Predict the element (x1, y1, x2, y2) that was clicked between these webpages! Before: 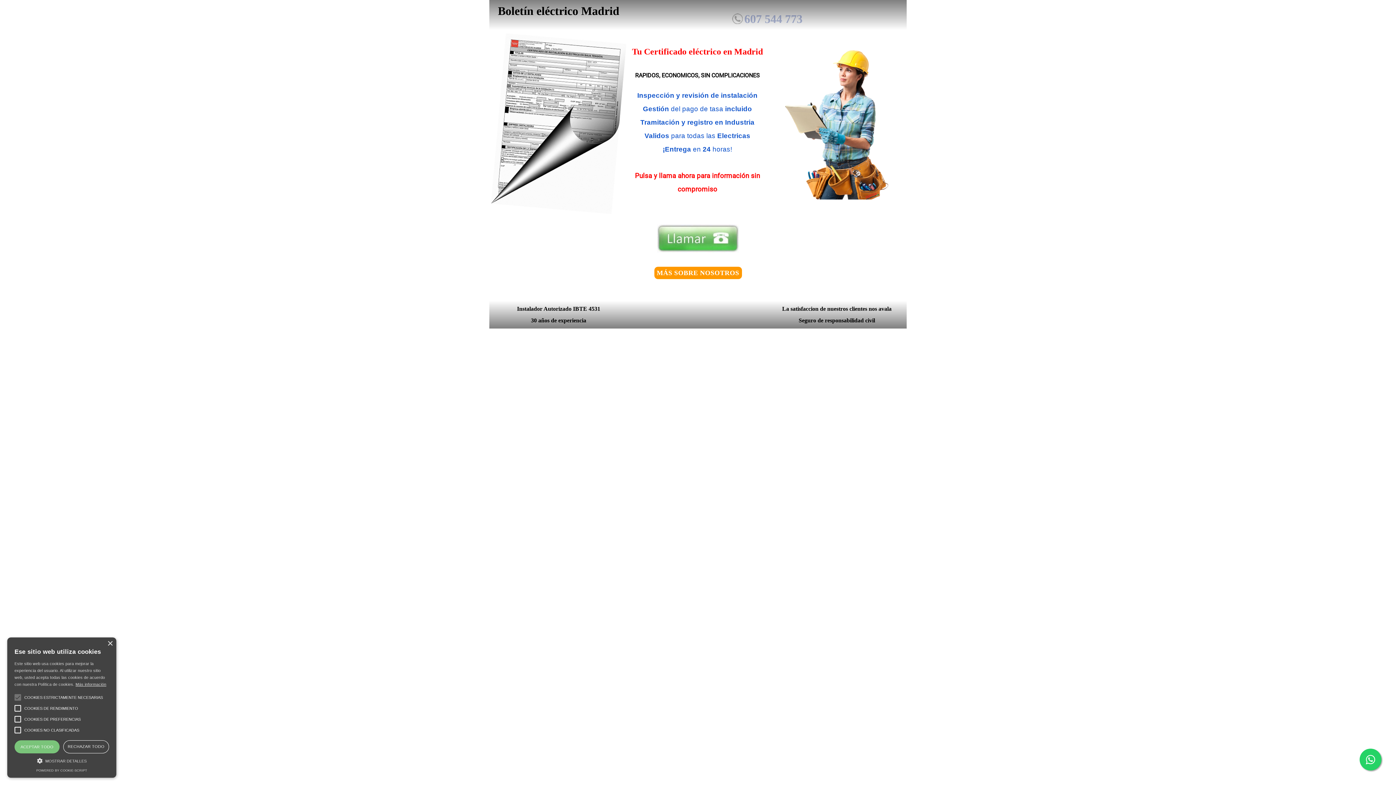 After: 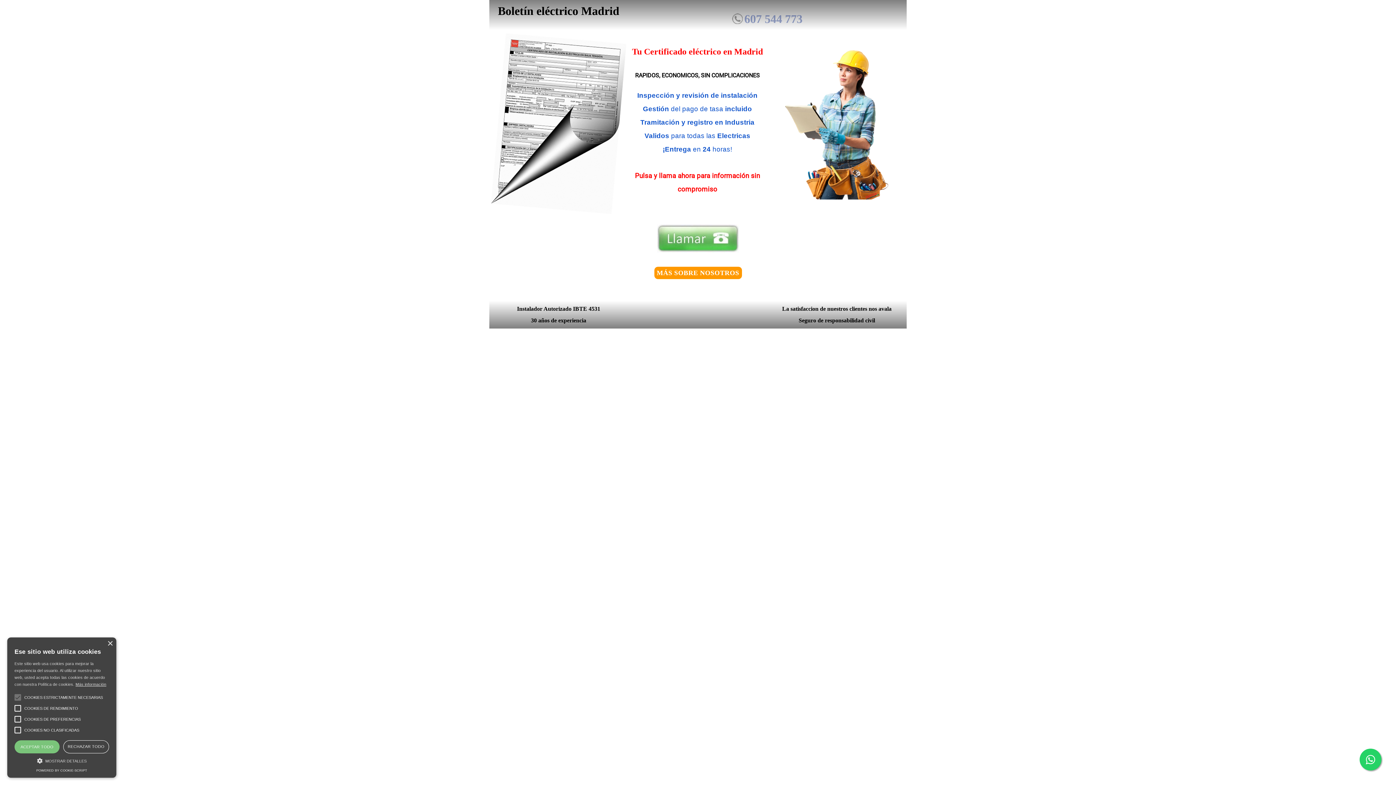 Action: label: POWERED BY COOKIE-SCRIPT bbox: (36, 769, 87, 772)